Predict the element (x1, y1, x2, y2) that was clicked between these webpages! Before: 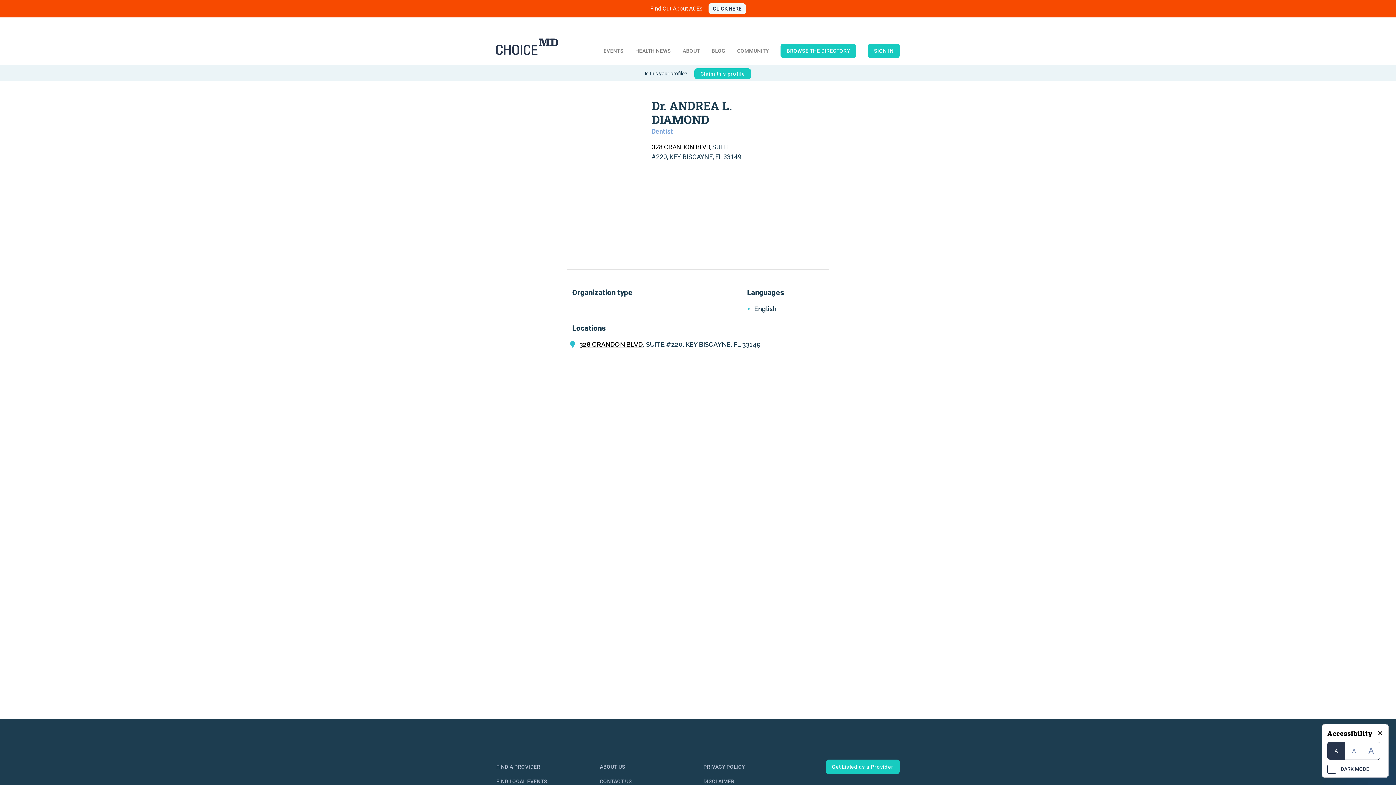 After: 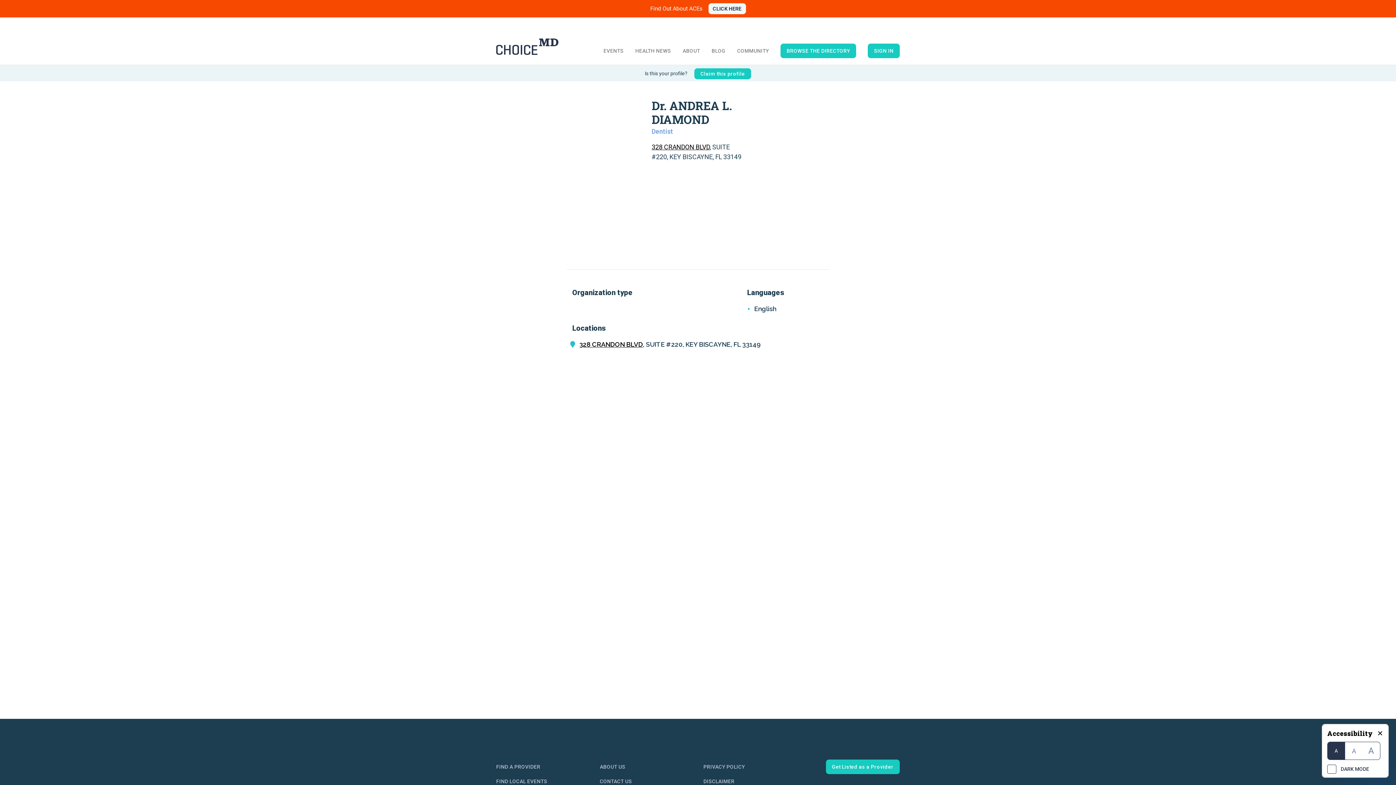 Action: bbox: (651, 143, 710, 150) label: 328 CRANDON BLVD